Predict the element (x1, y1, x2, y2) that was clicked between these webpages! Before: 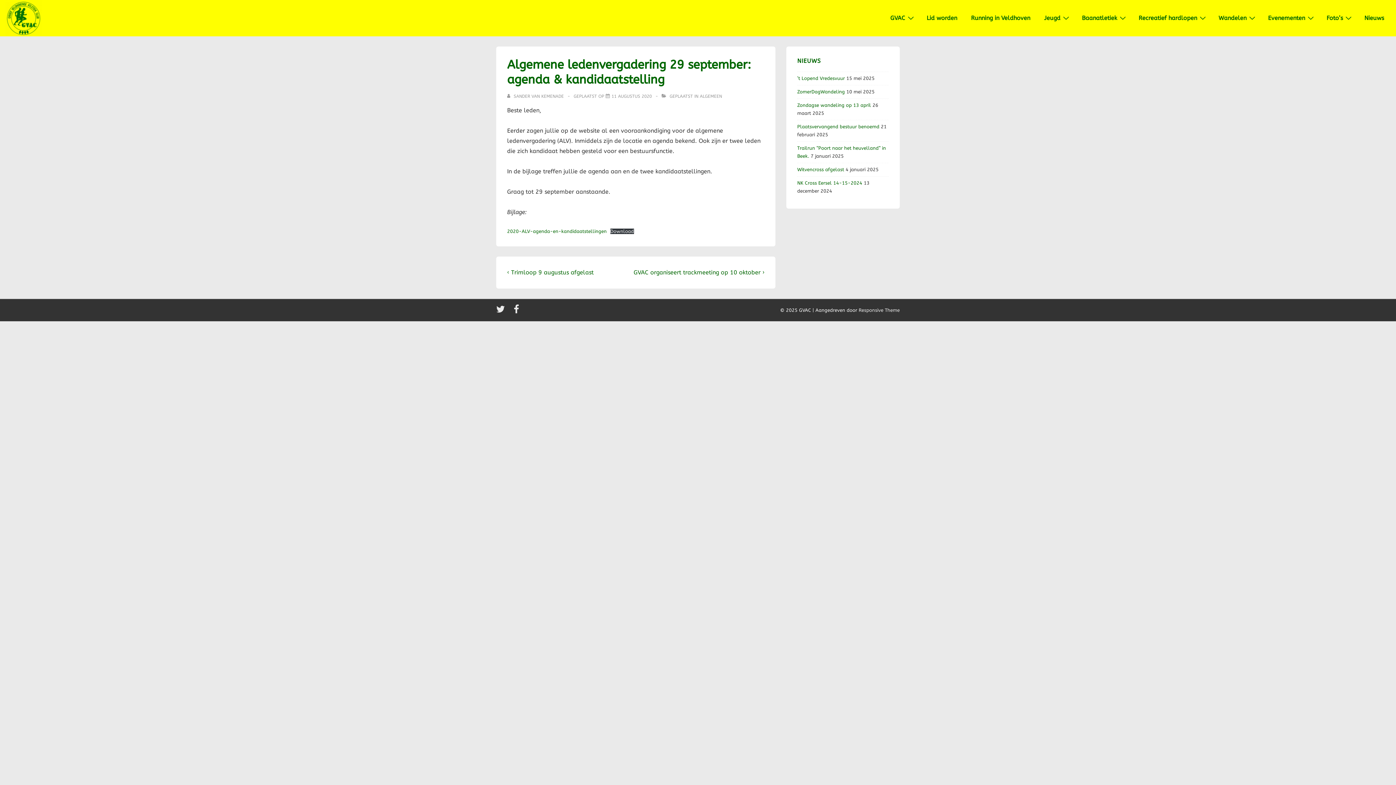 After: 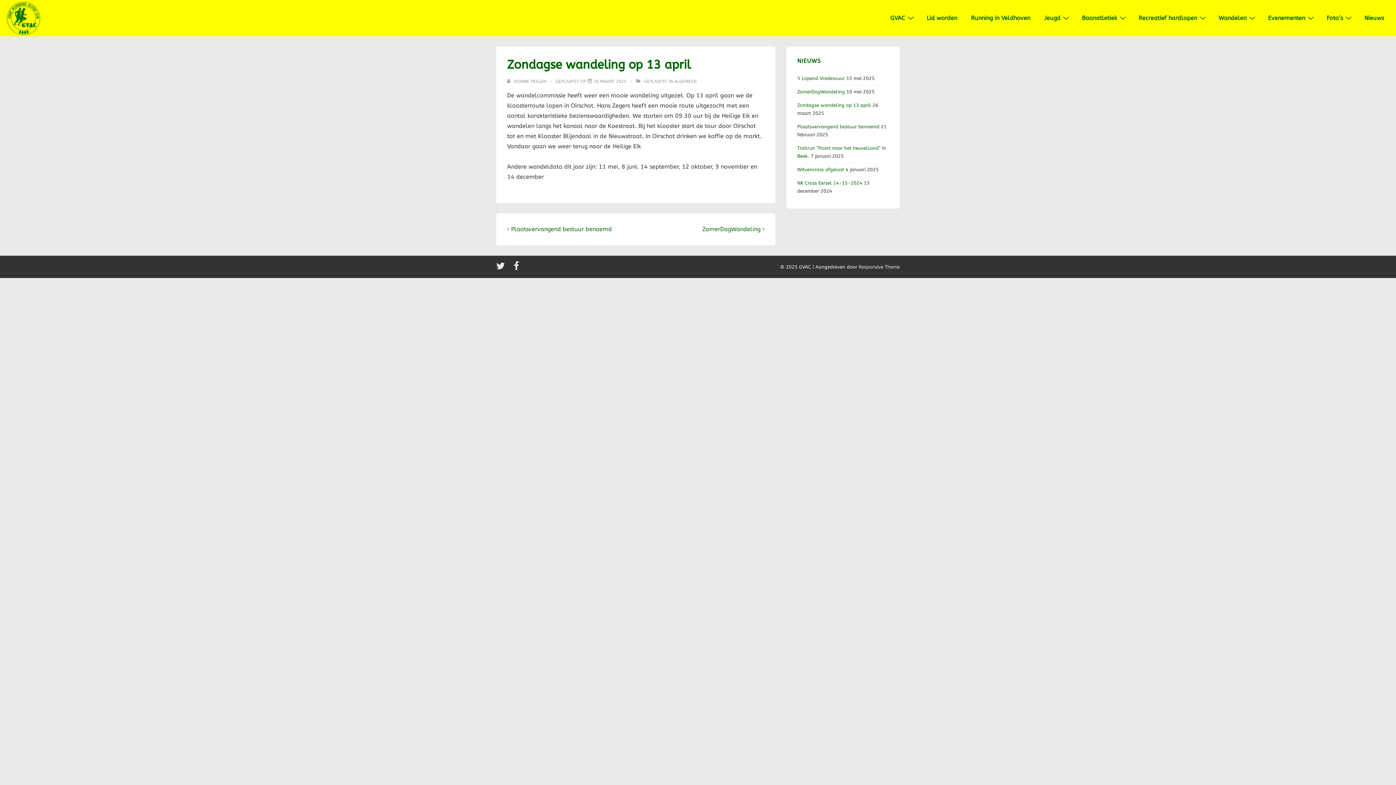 Action: label: Zondagse wandeling op 13 april bbox: (797, 102, 871, 107)